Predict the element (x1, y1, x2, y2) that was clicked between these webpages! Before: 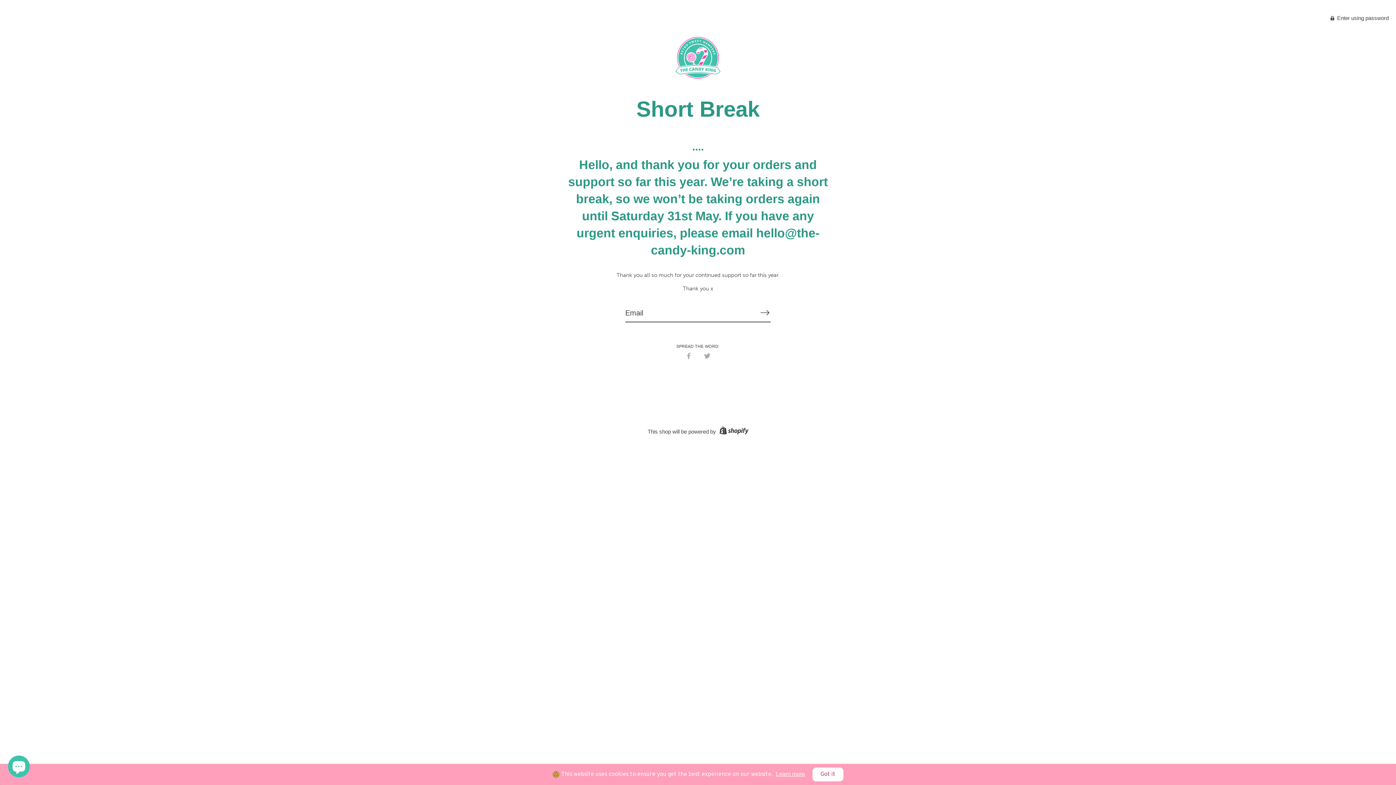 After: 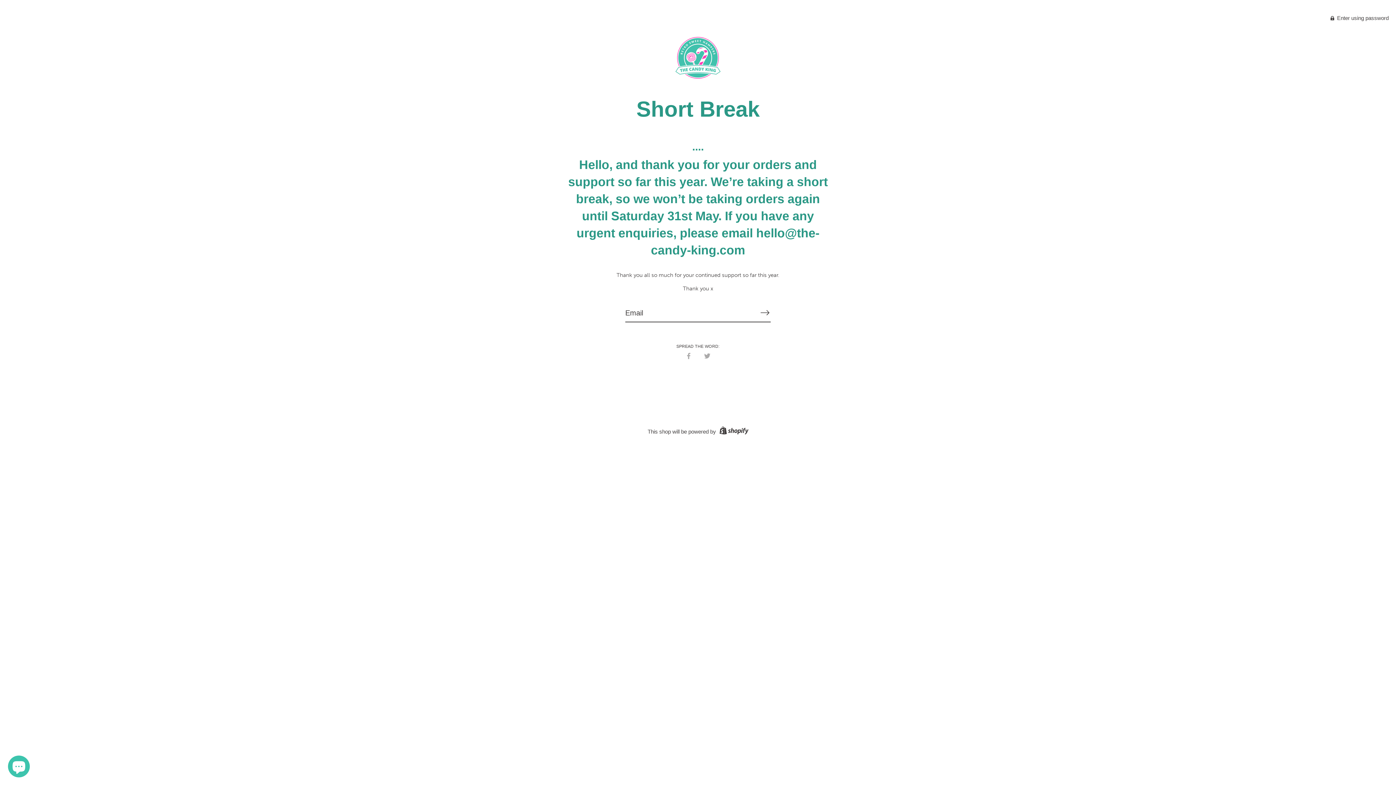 Action: label: Got it bbox: (812, 768, 843, 781)